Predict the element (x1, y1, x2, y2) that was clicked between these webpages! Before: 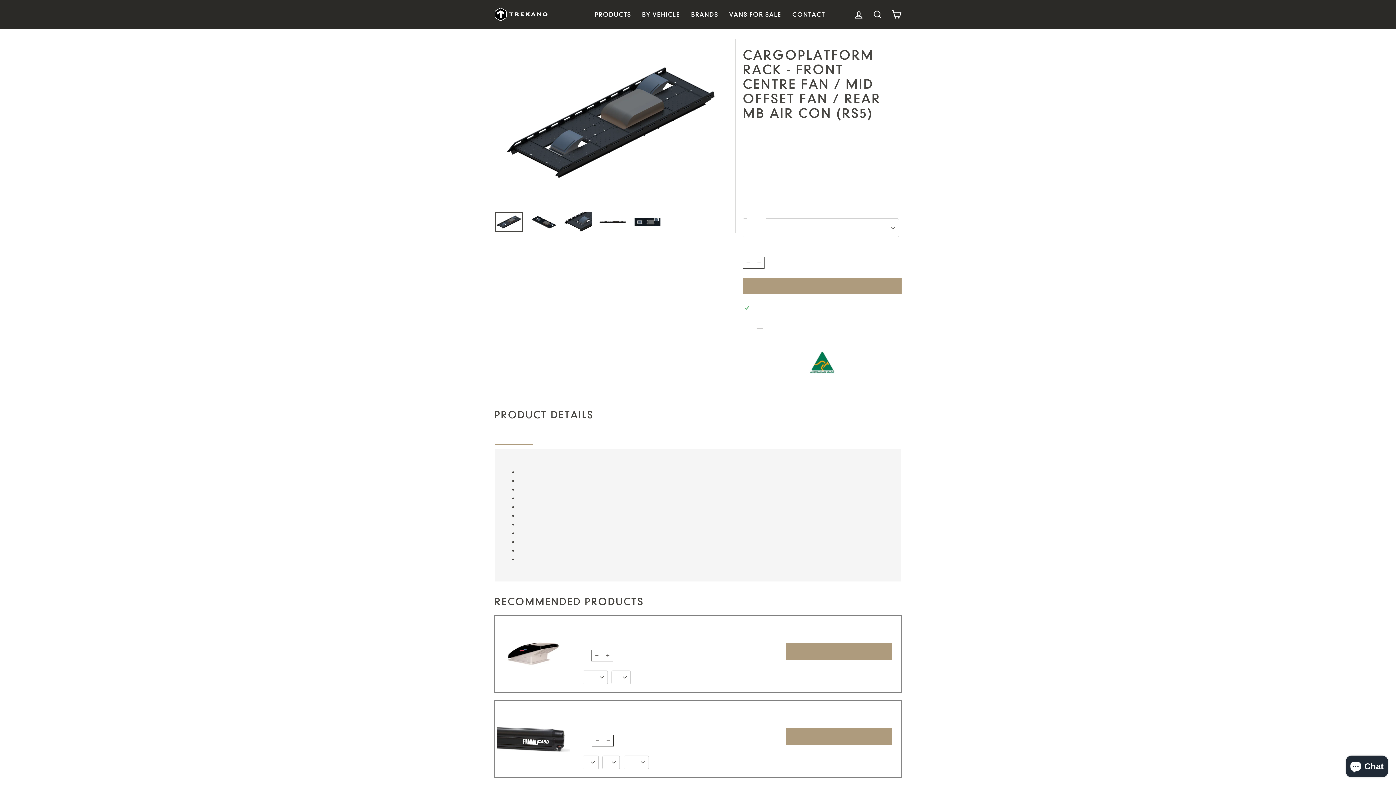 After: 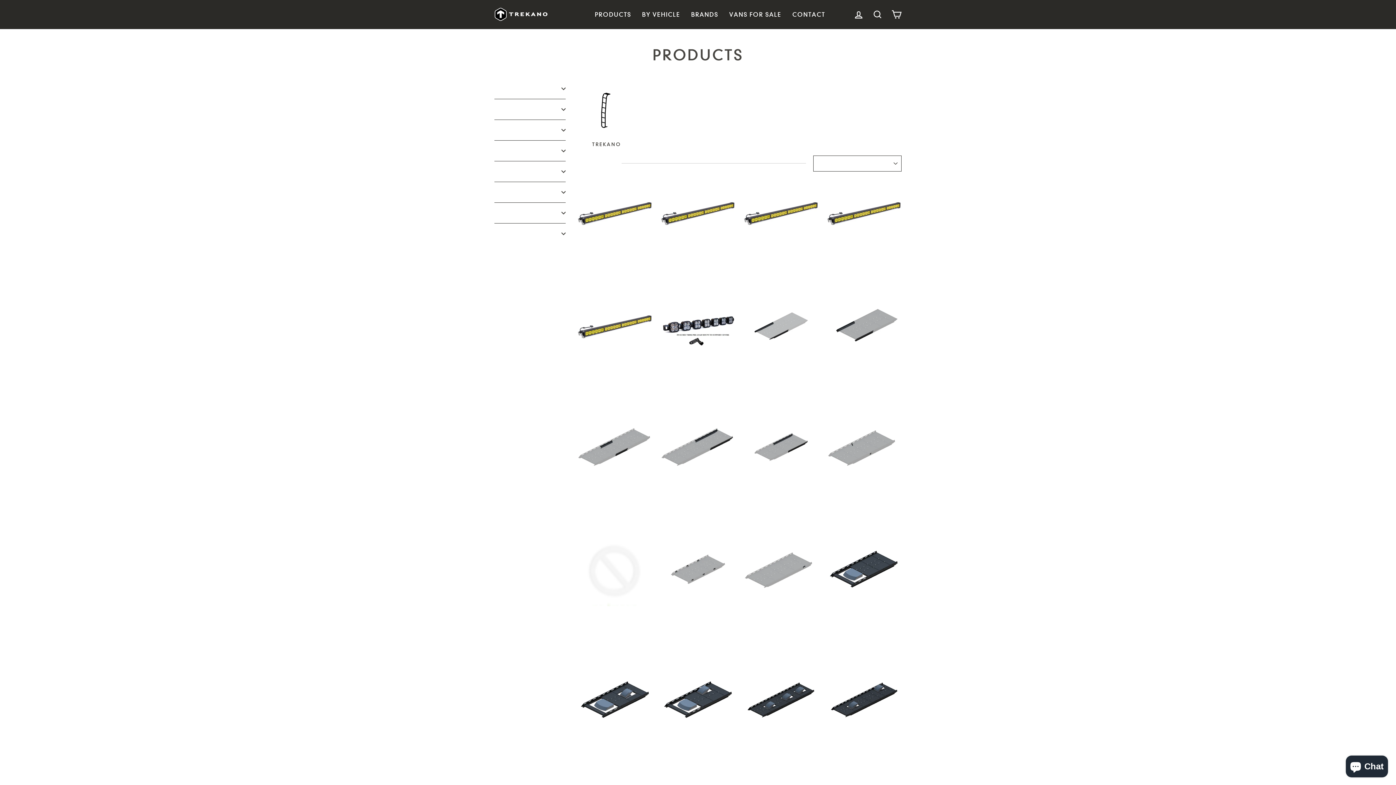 Action: bbox: (685, 8, 723, 20) label: BRANDS